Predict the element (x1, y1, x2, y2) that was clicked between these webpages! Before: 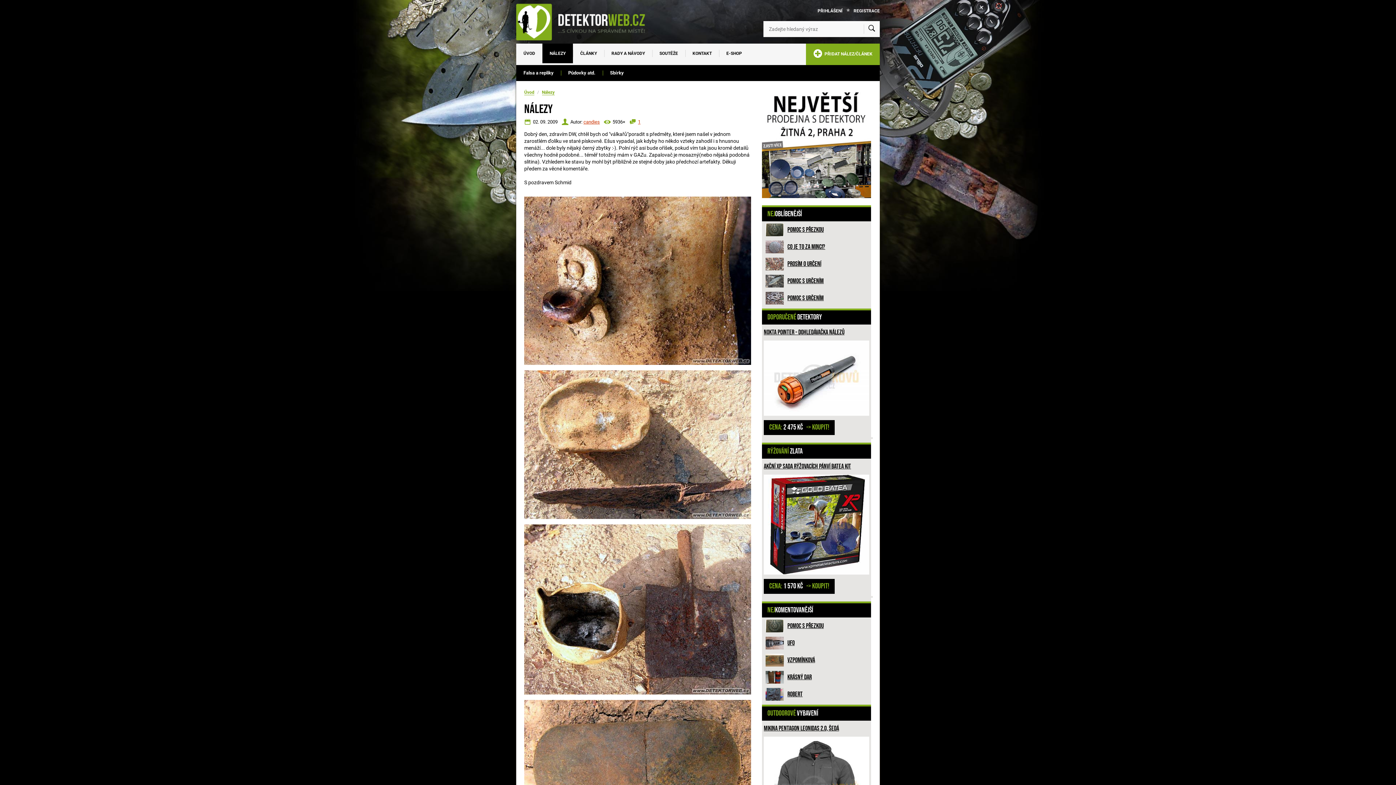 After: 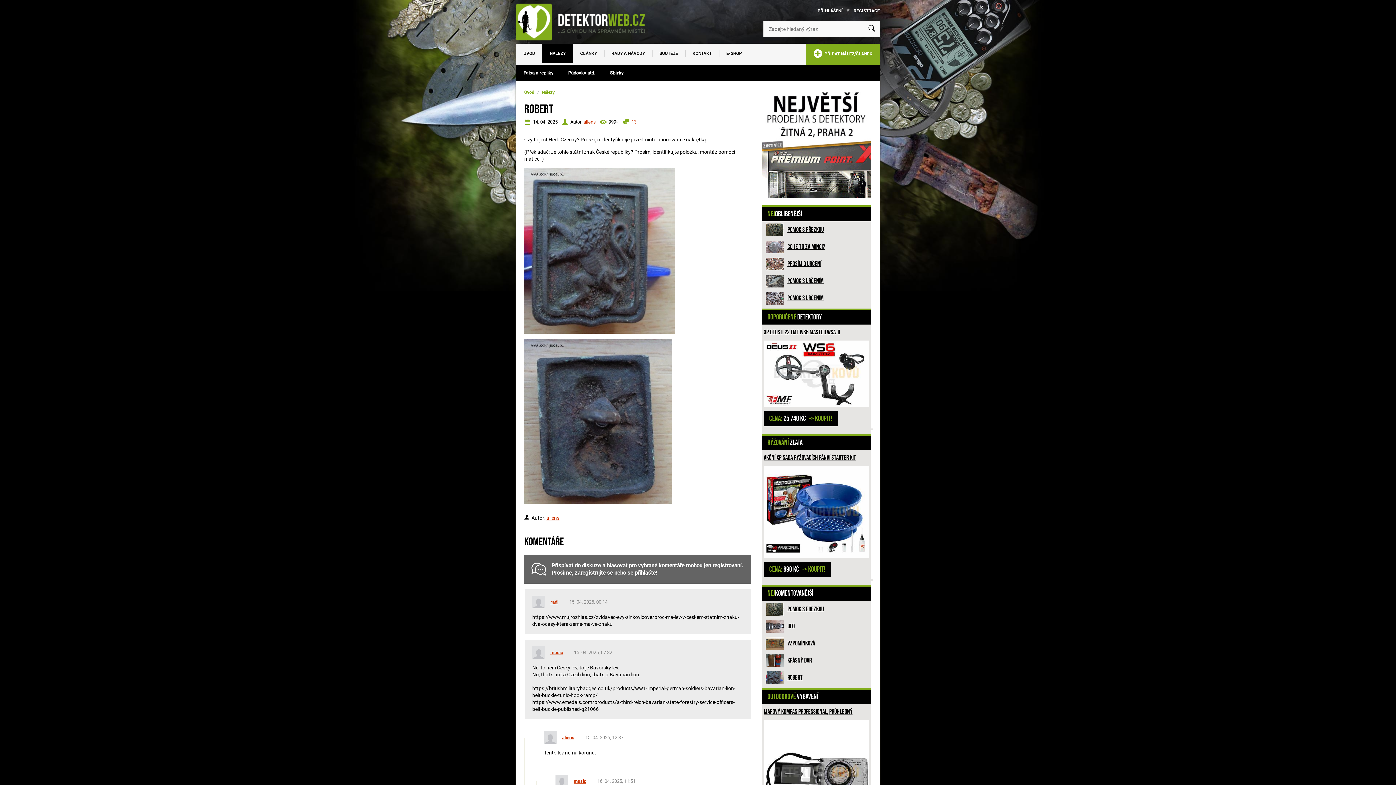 Action: label: Robert bbox: (787, 690, 802, 698)